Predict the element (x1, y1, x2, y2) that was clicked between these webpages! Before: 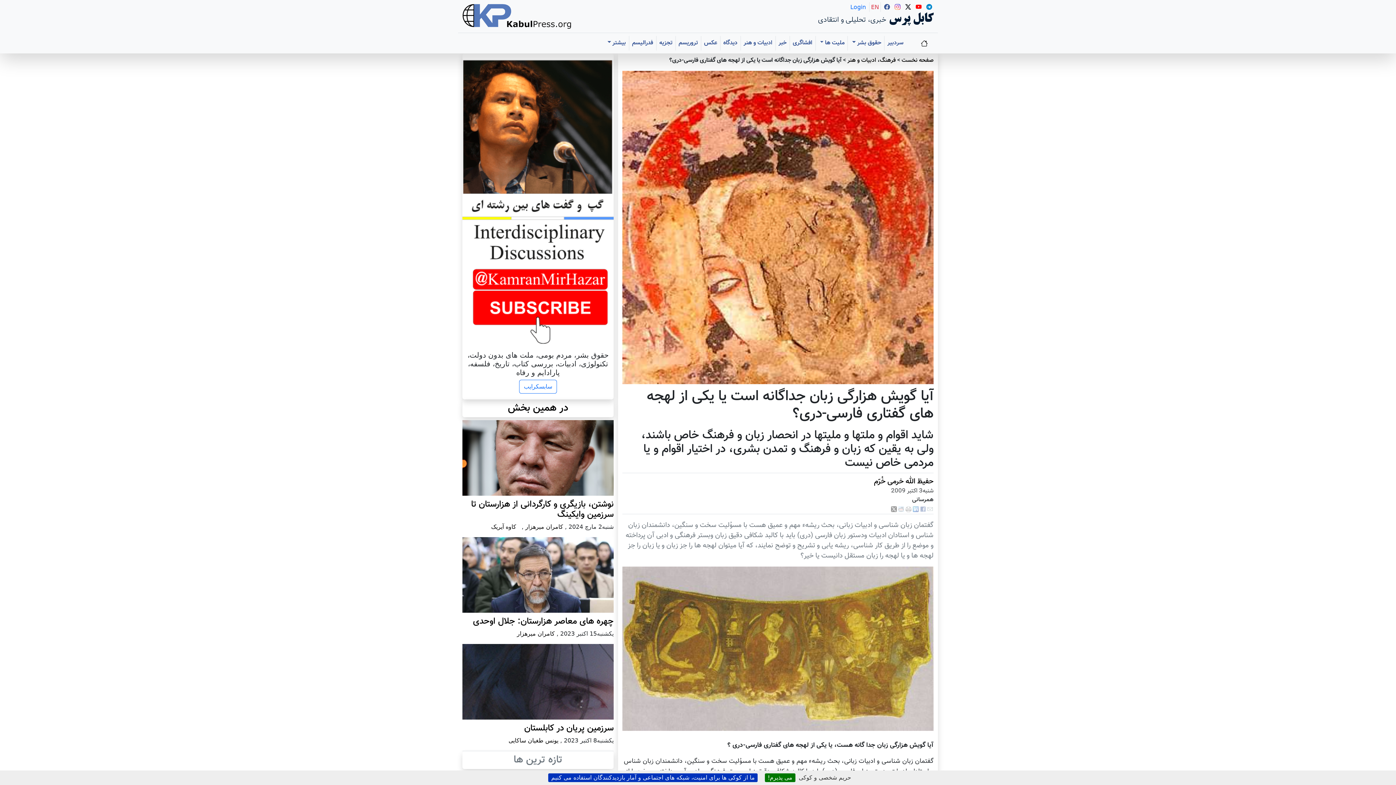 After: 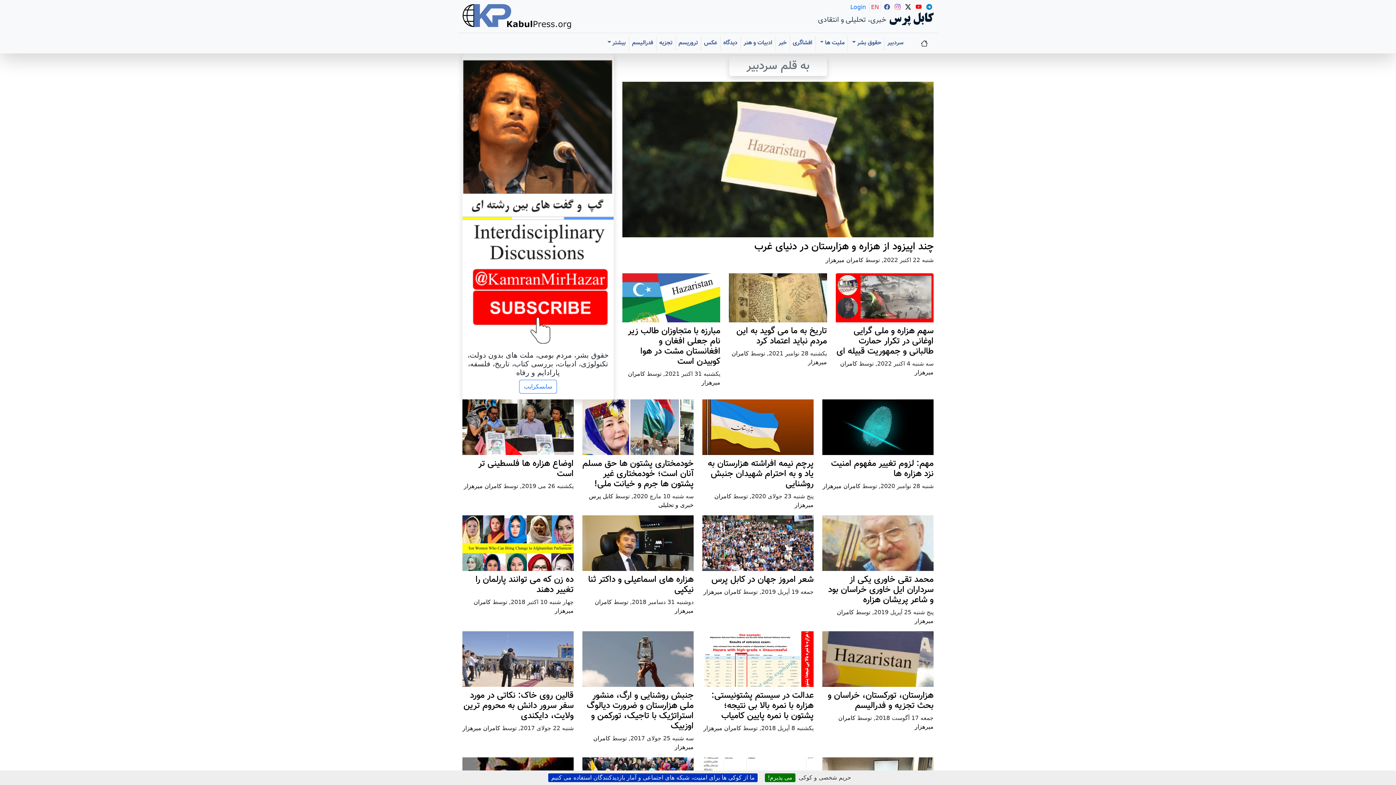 Action: bbox: (884, 36, 906, 50) label: سردبیر